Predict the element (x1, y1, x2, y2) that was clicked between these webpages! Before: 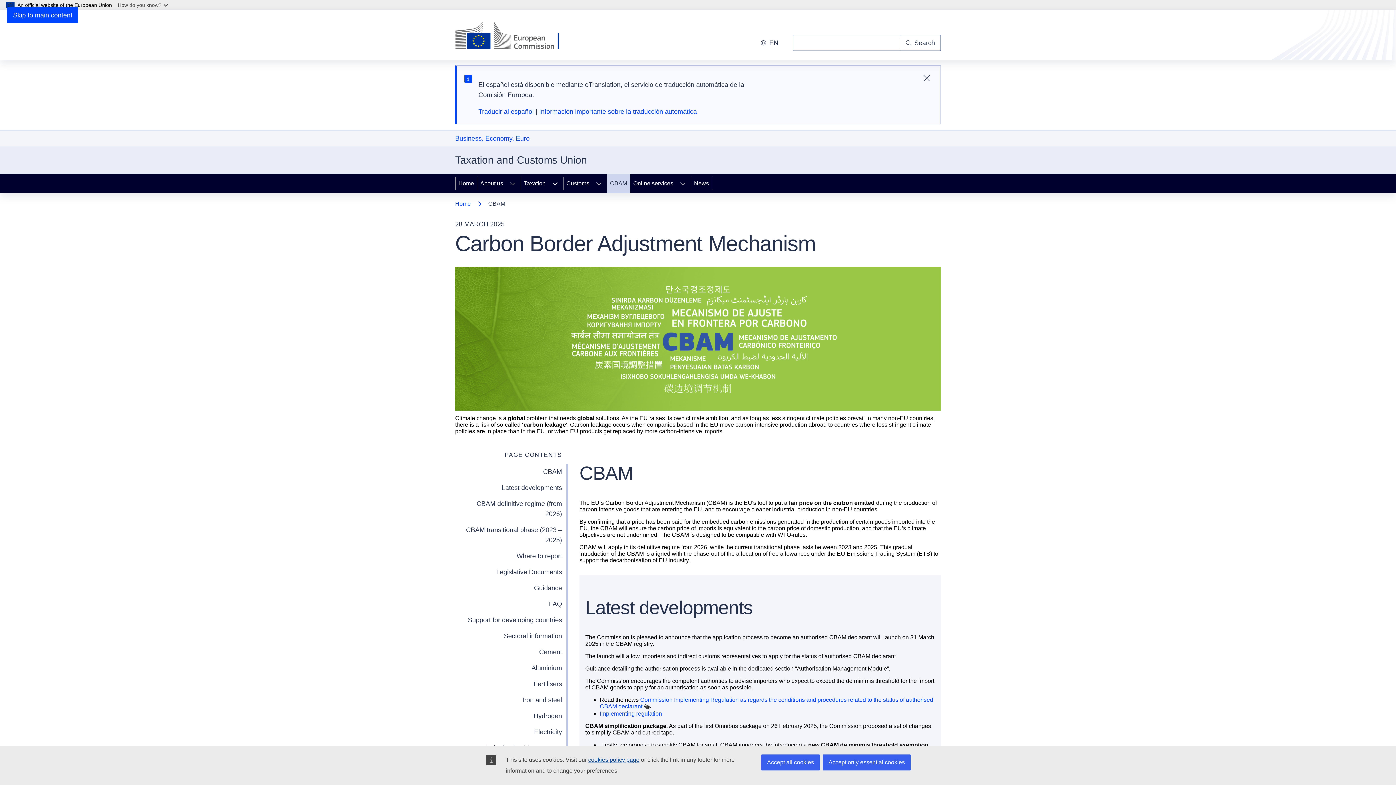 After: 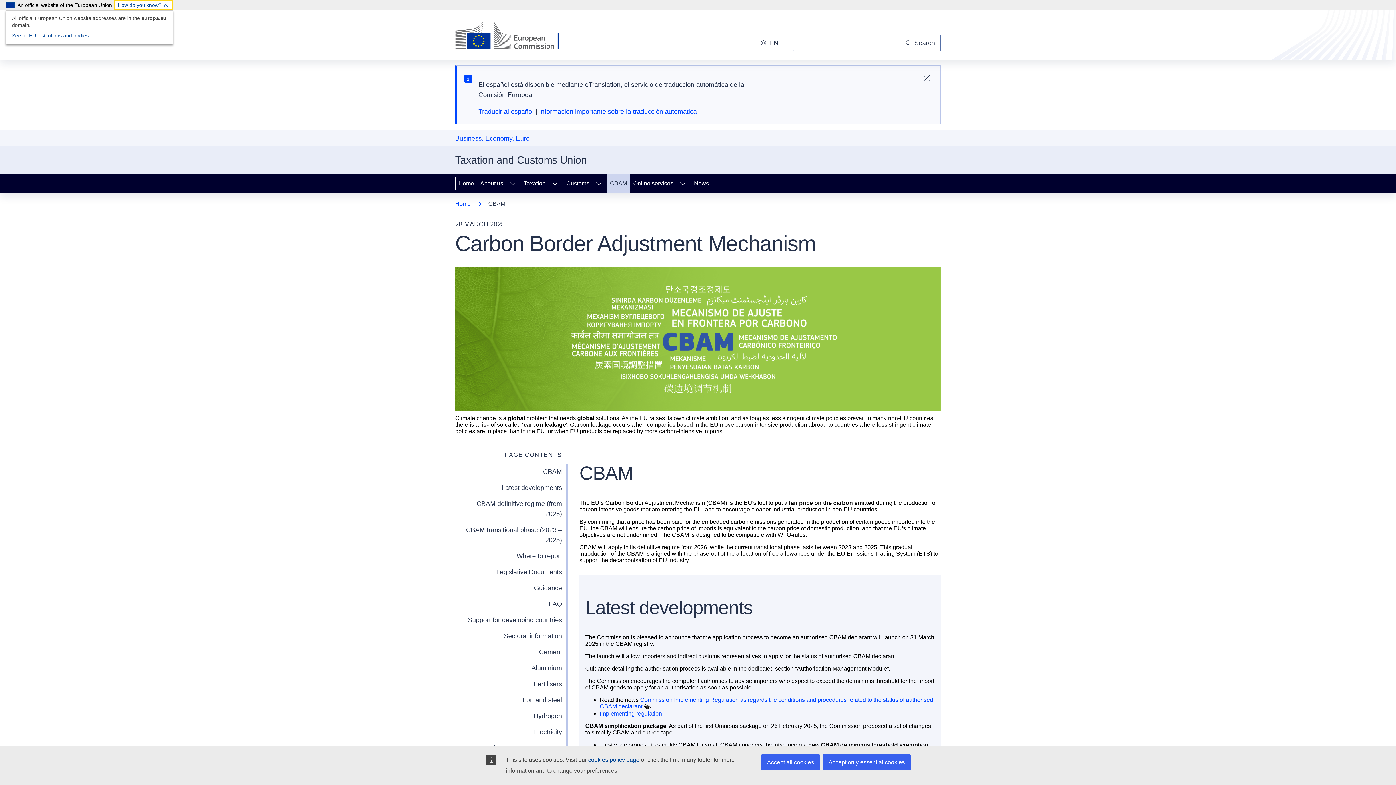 Action: label: How do you know? bbox: (114, 0, 173, 10)